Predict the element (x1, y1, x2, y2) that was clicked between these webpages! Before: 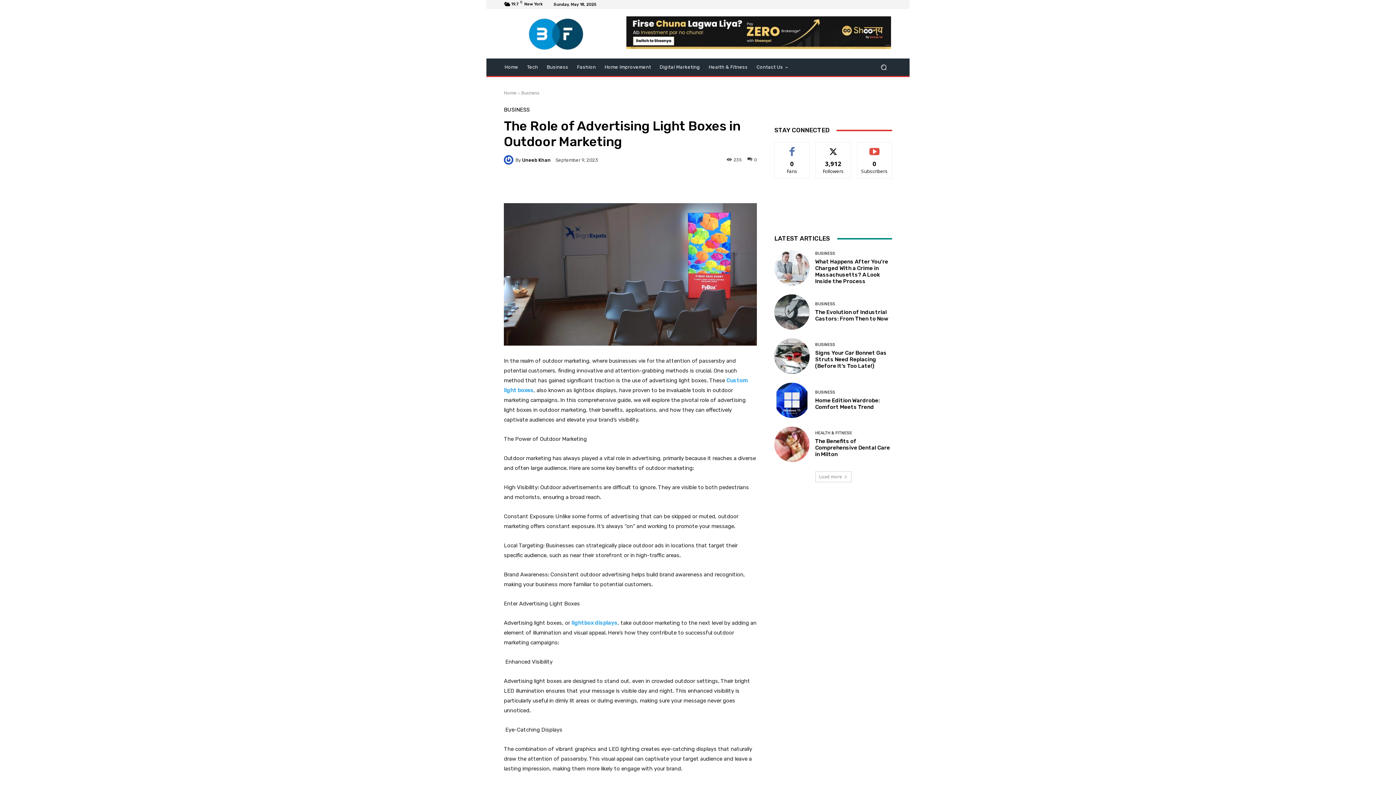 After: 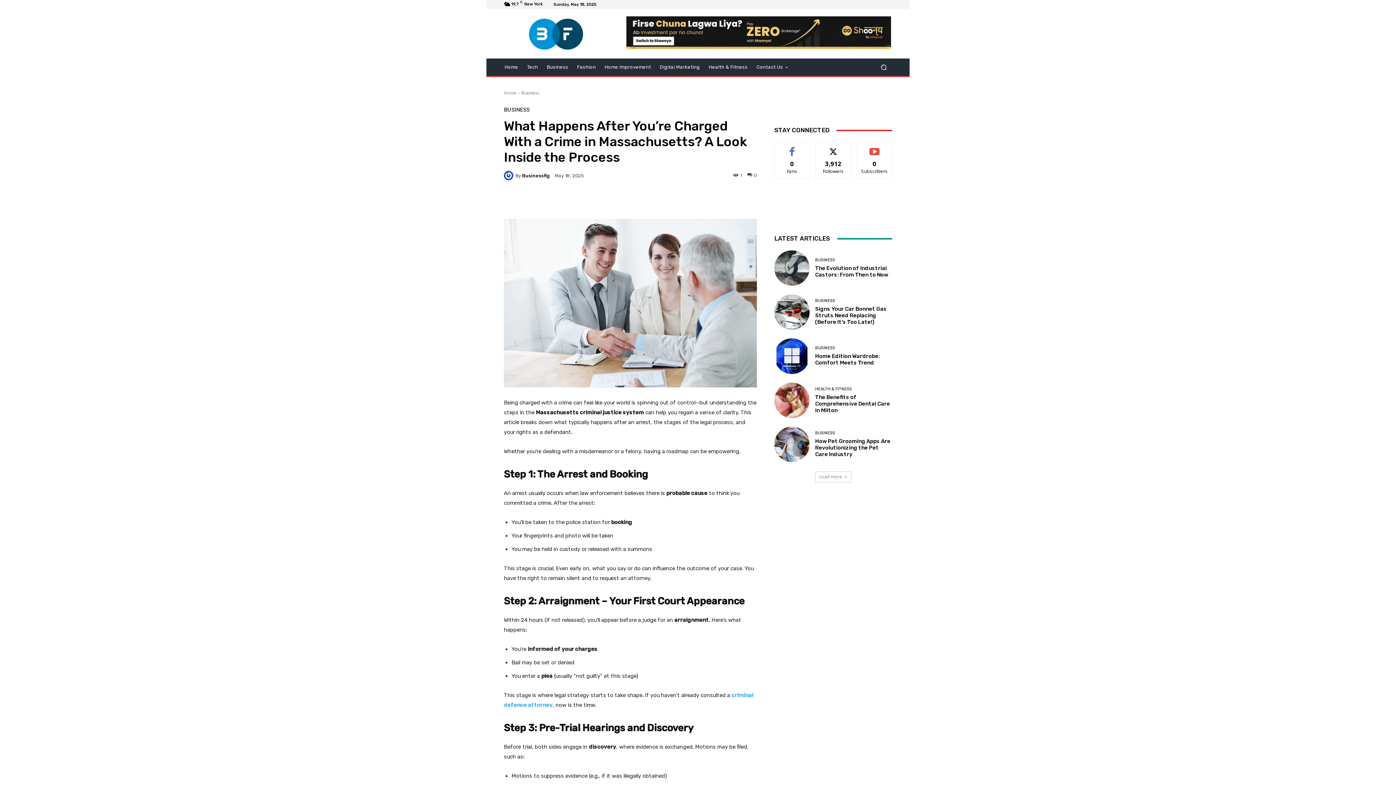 Action: bbox: (774, 250, 809, 285)